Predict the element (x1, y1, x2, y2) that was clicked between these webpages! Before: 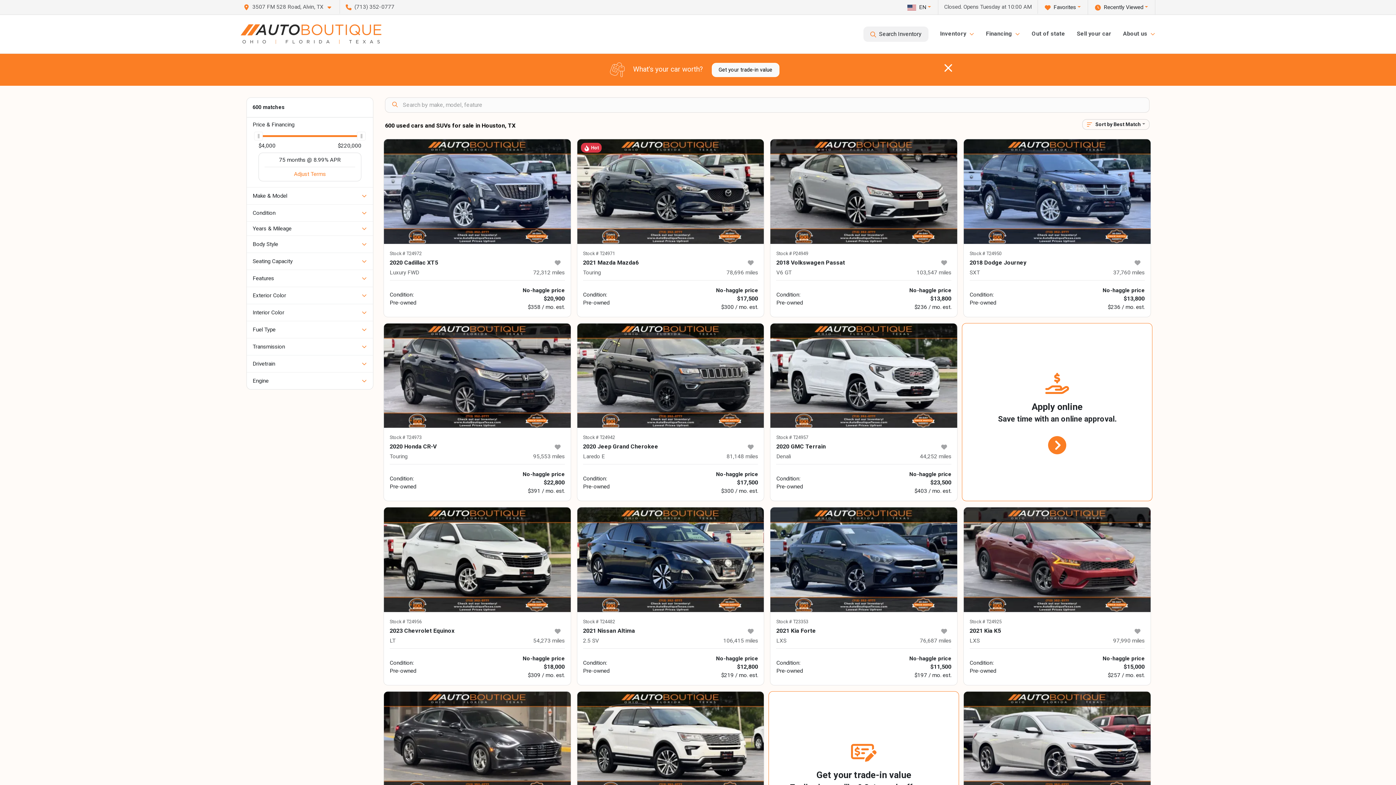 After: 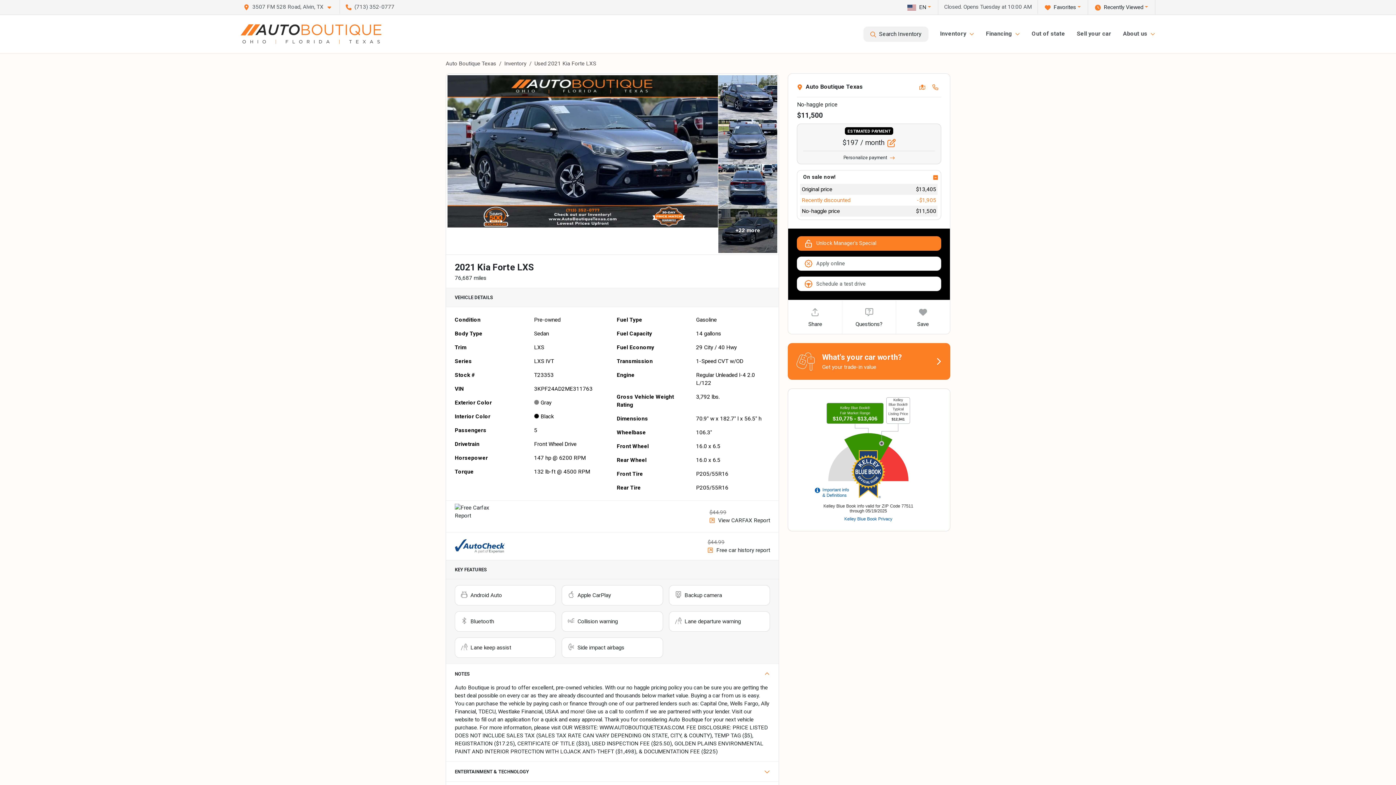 Action: bbox: (770, 507, 957, 612)